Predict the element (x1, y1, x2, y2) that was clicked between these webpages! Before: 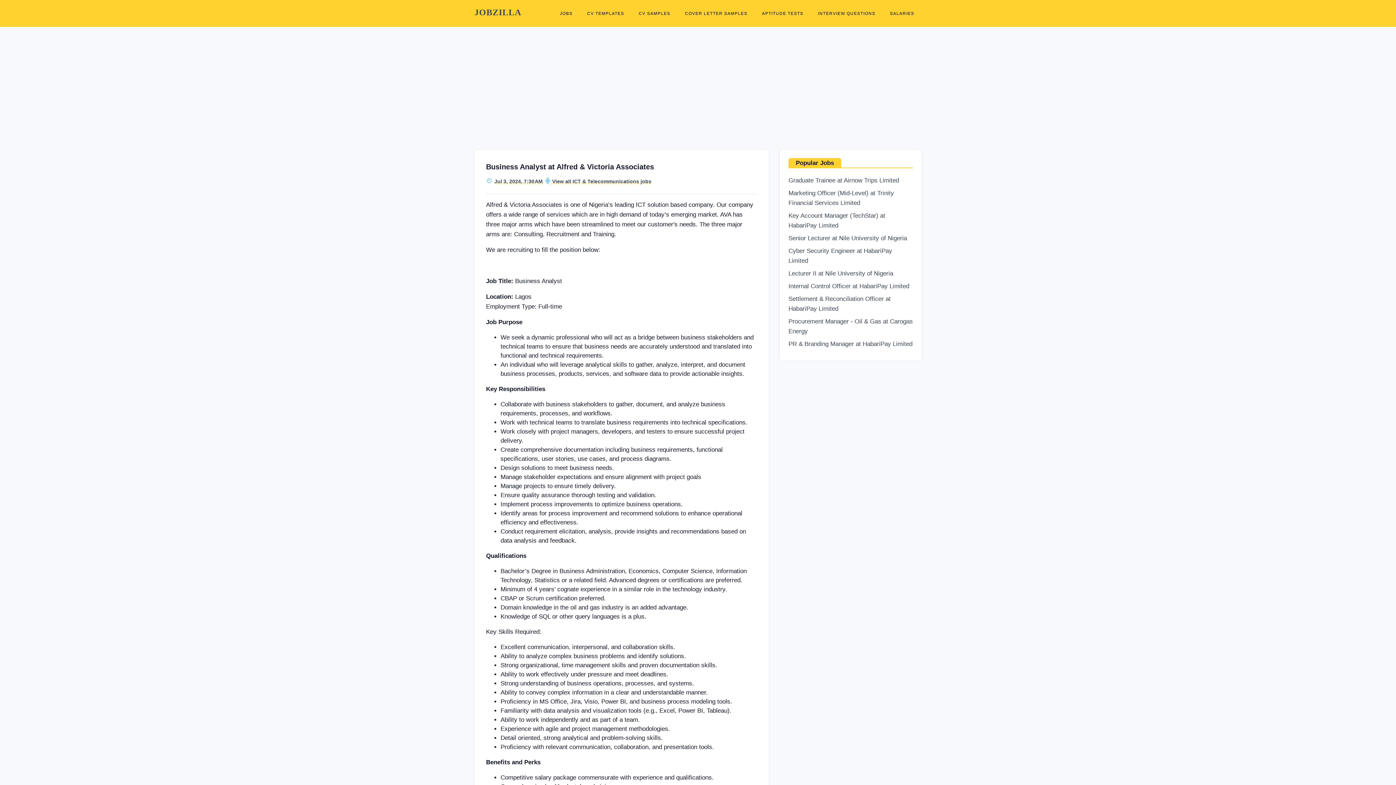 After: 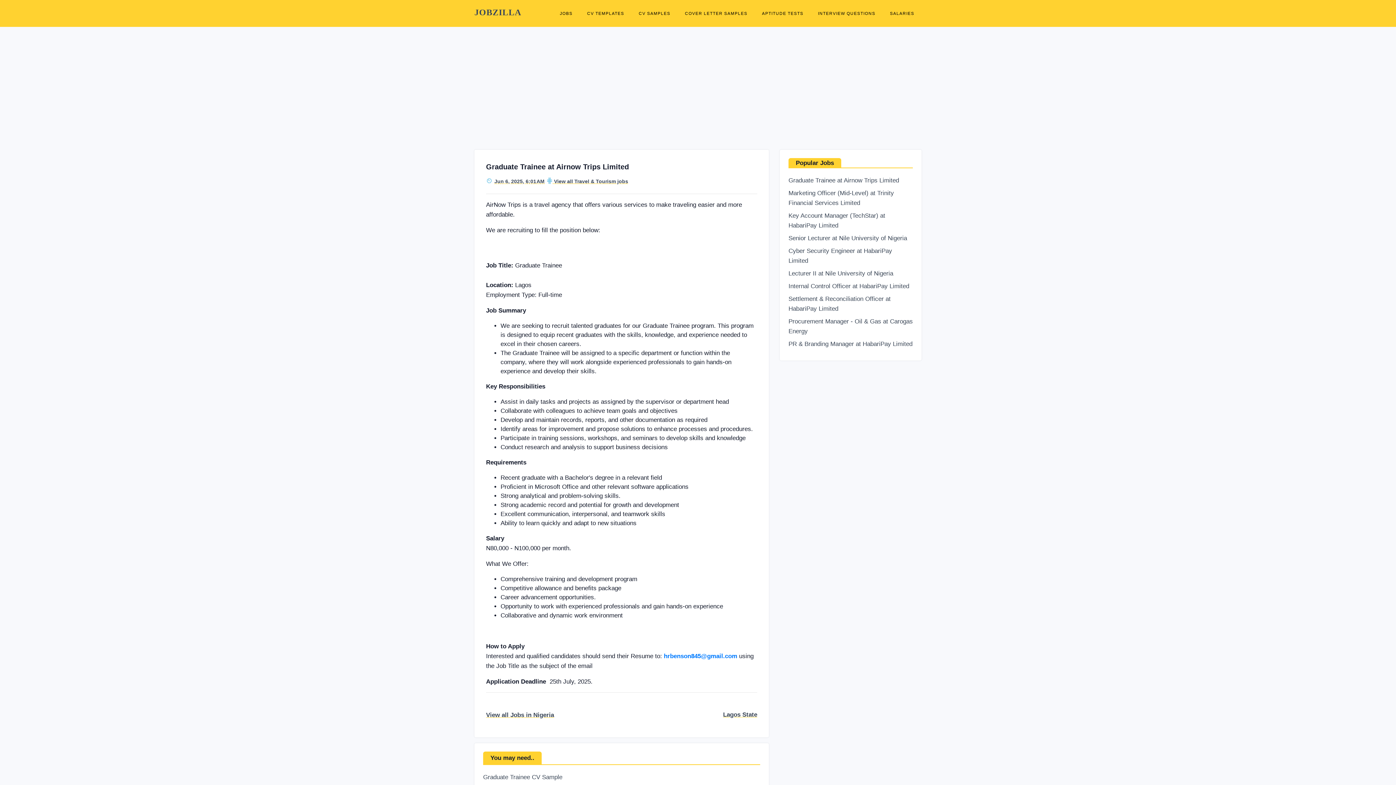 Action: bbox: (788, 177, 899, 184) label: Graduate Trainee at Airnow Trips Limited